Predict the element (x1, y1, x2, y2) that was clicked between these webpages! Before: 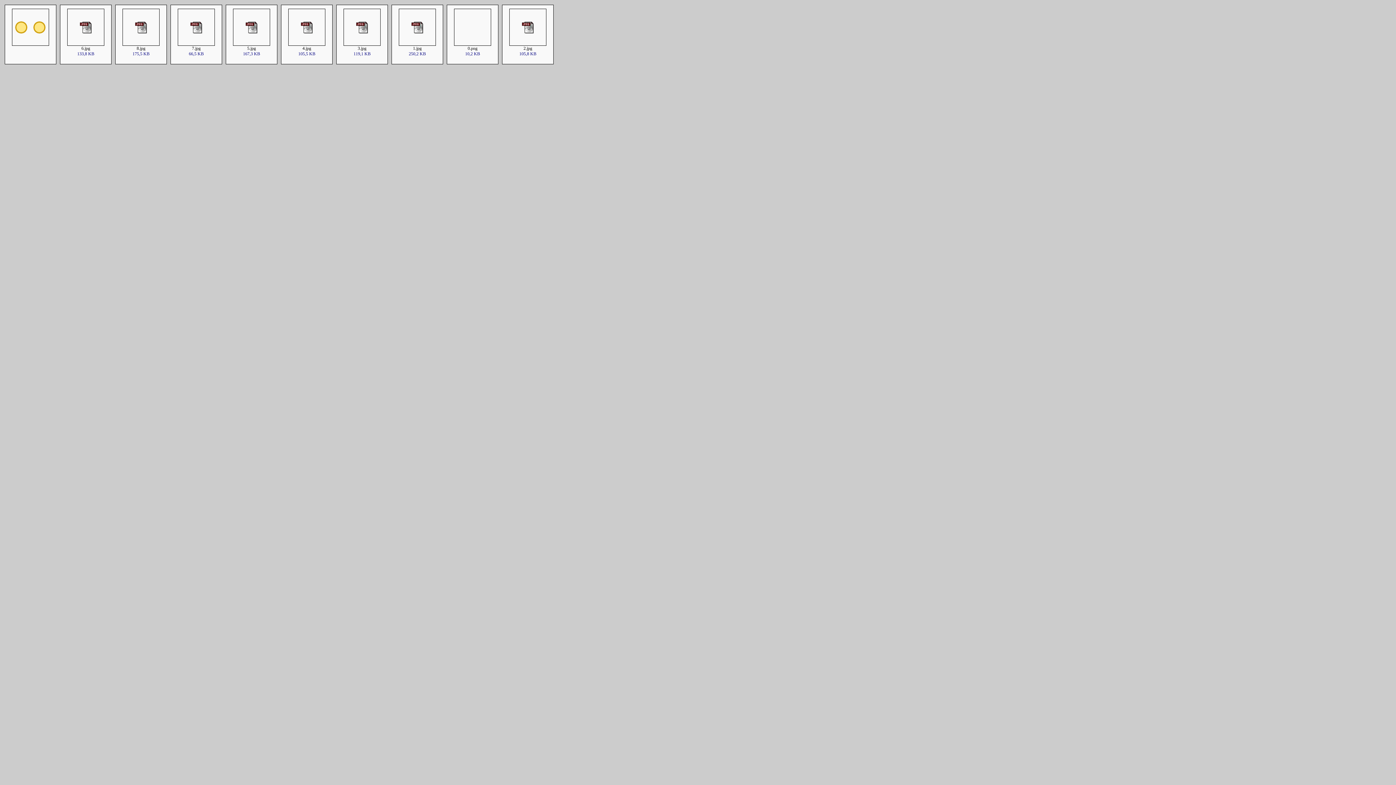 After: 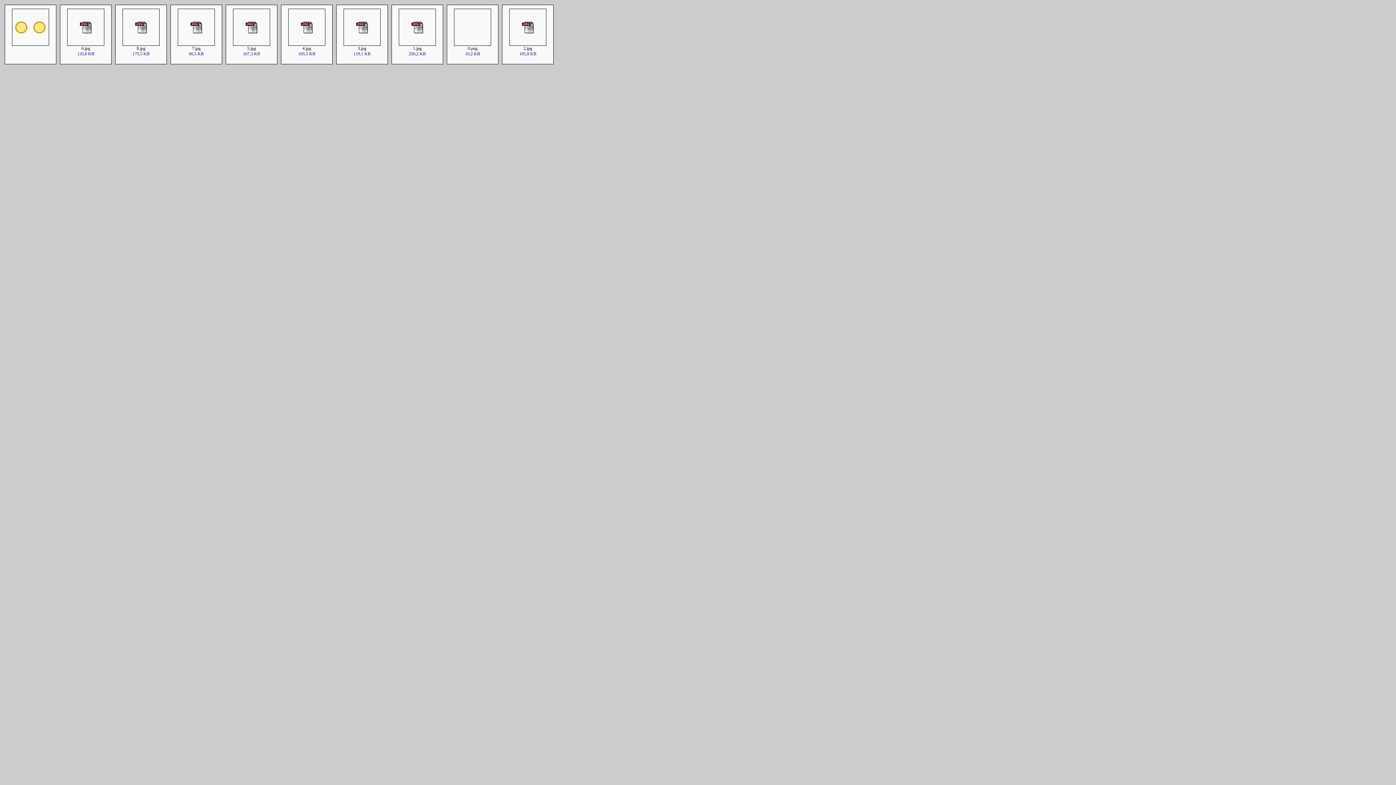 Action: bbox: (67, 40, 104, 46)